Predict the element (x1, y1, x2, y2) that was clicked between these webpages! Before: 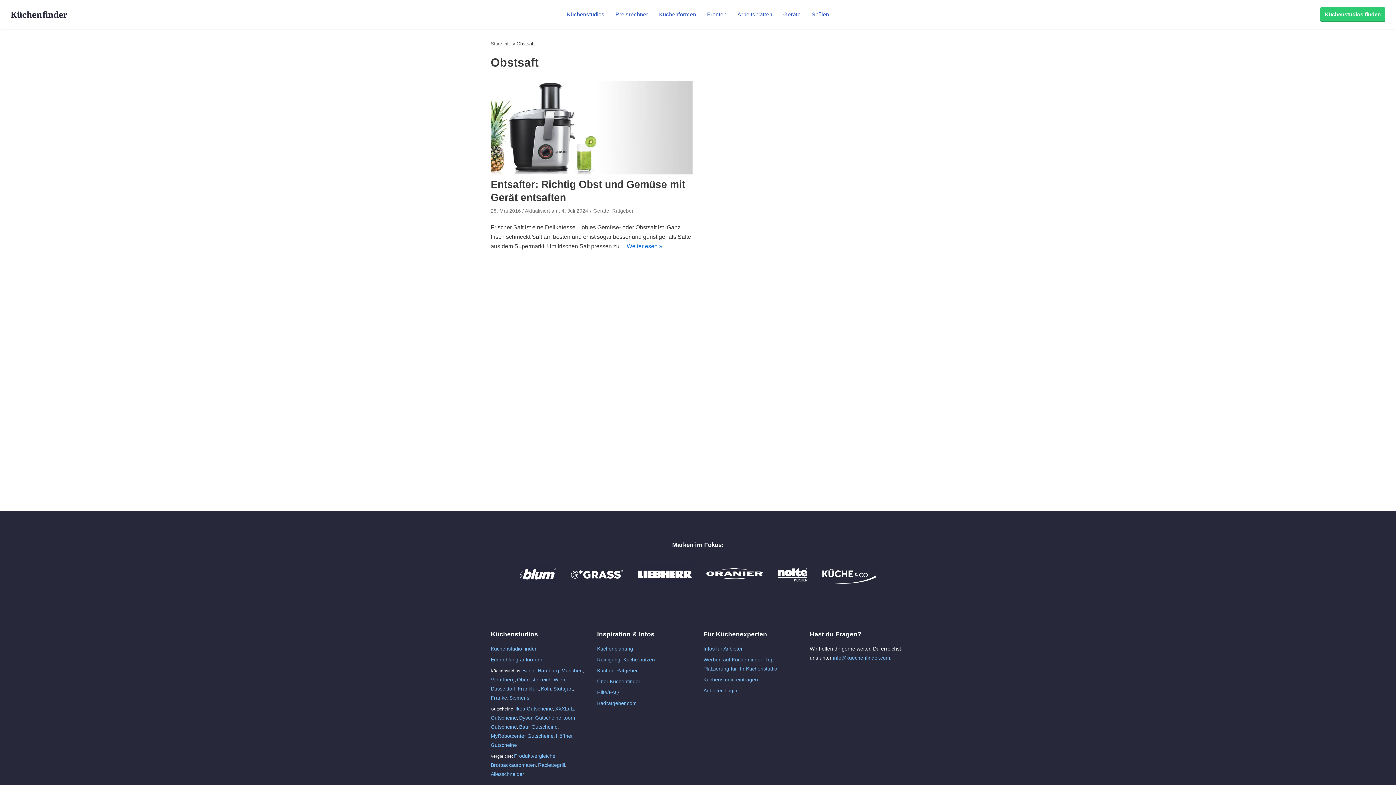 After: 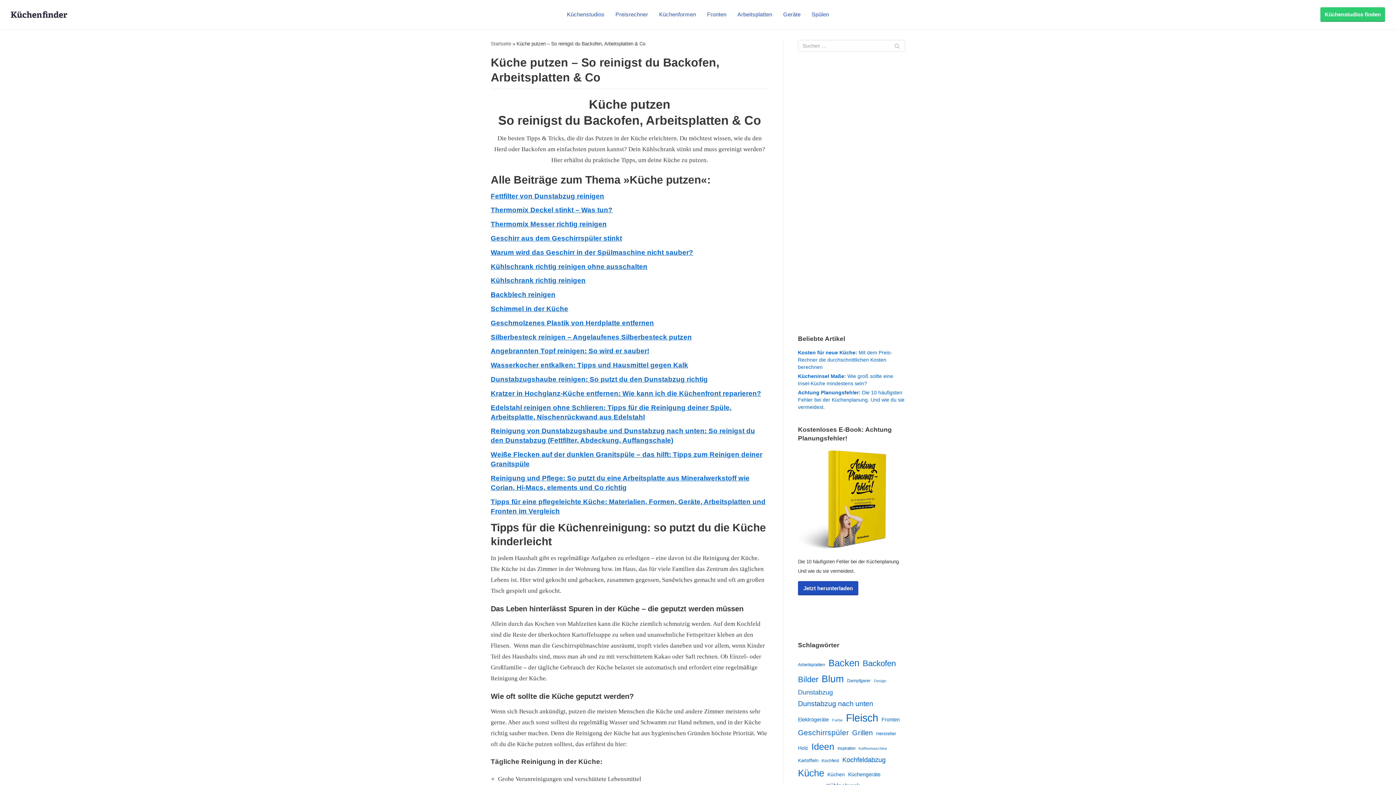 Action: bbox: (597, 657, 655, 662) label: Reinigung: Küche putzen